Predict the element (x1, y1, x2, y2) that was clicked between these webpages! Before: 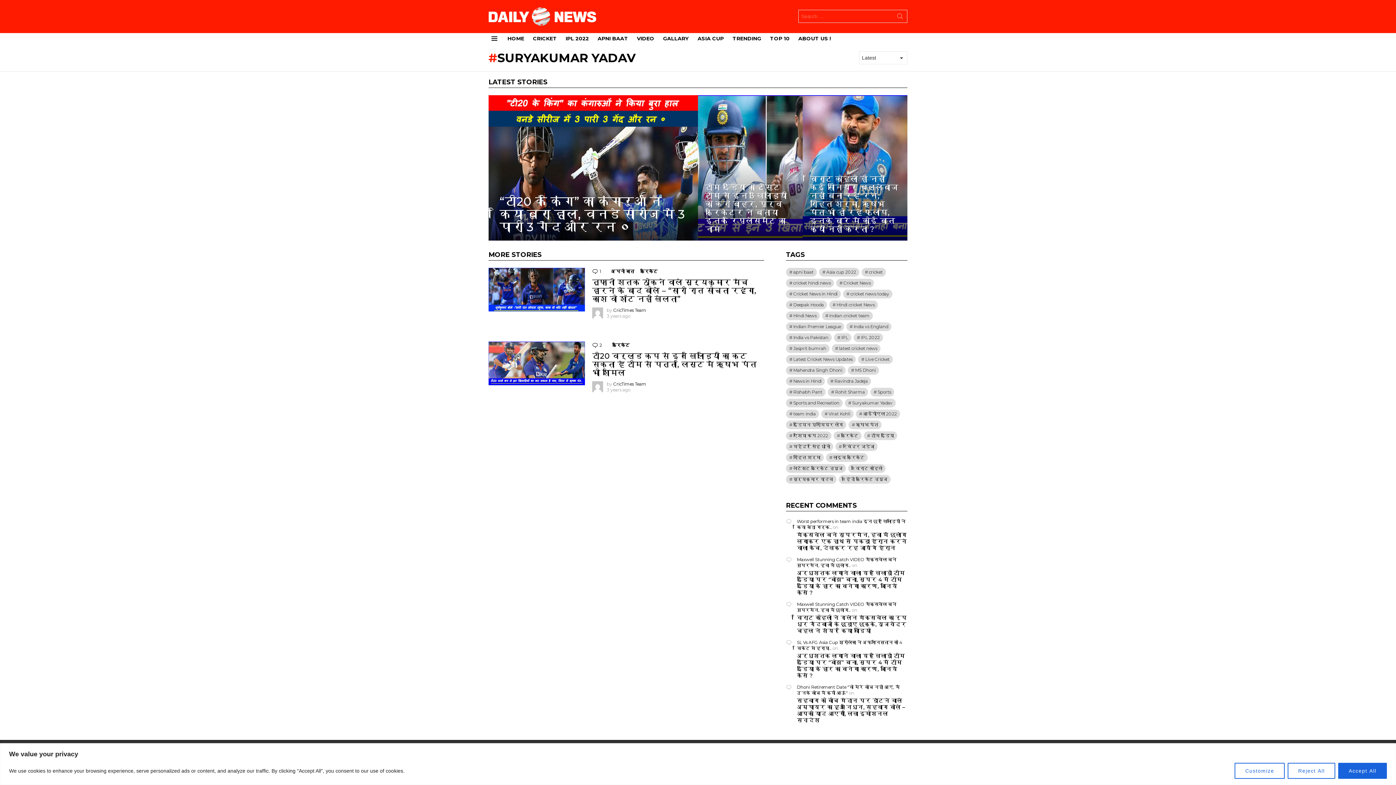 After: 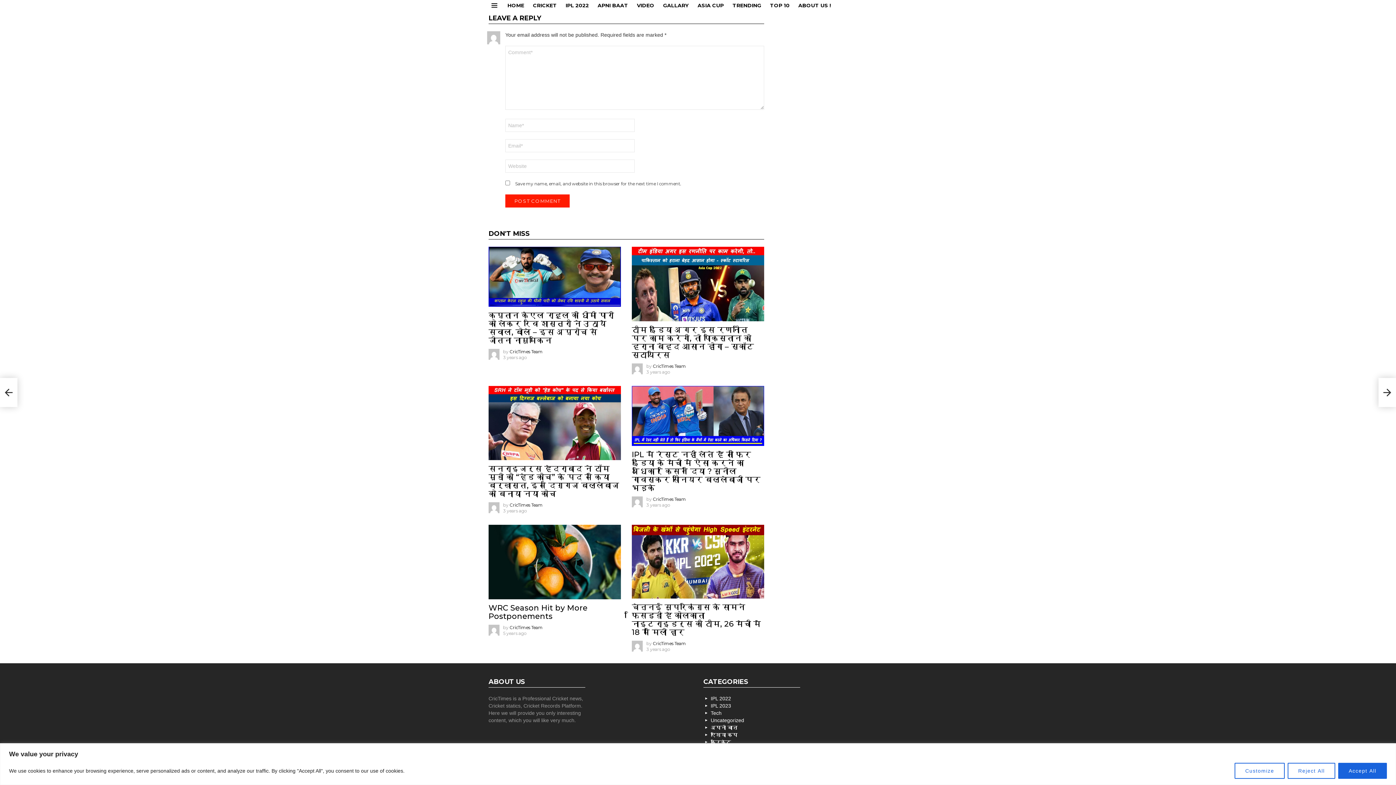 Action: bbox: (797, 569, 905, 596) label: अर्धशतक लगाने वाला यह खिलाड़ी टीम इंडिया पर “बोझ” बना, सुपर 4 में टीम इंडिया के हार का बनेगा कारण, जानिये कैसे ?